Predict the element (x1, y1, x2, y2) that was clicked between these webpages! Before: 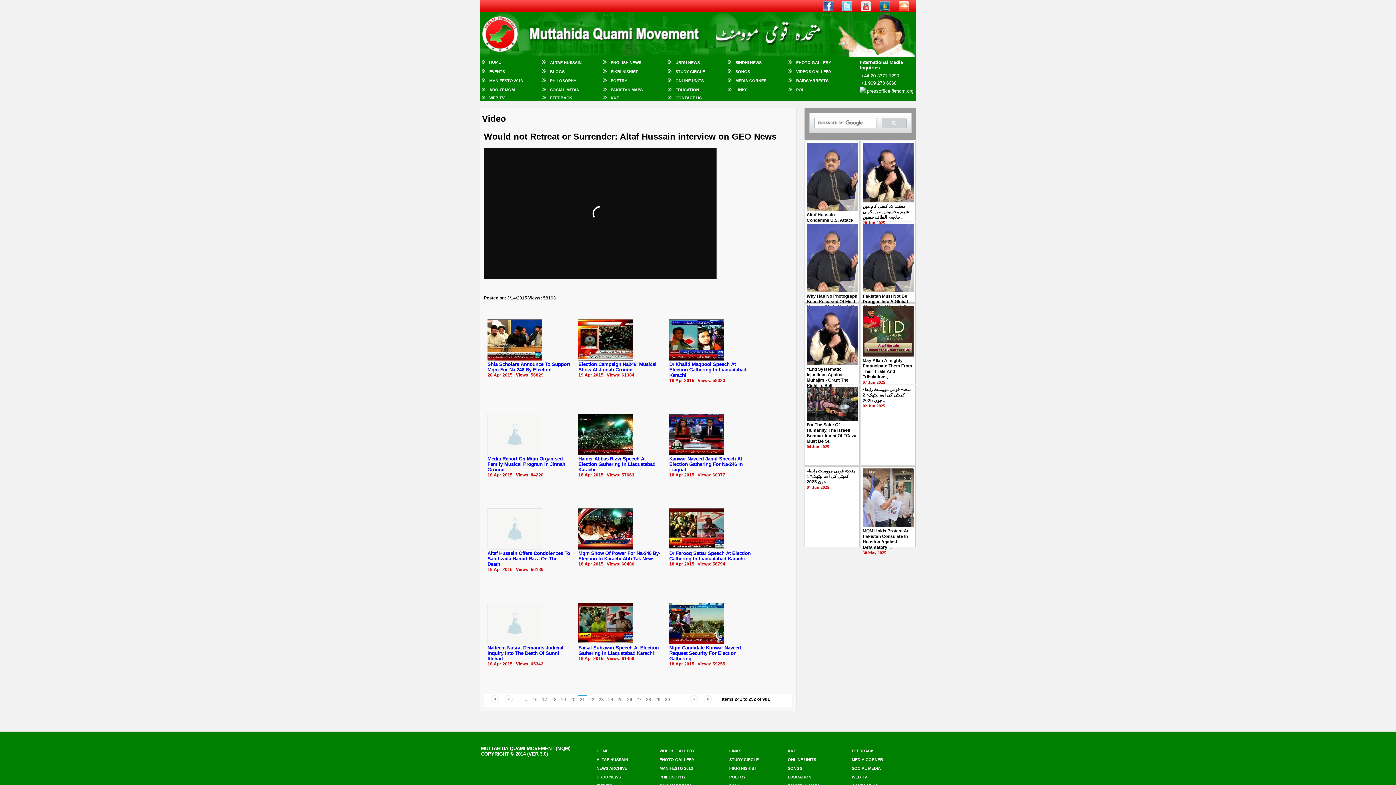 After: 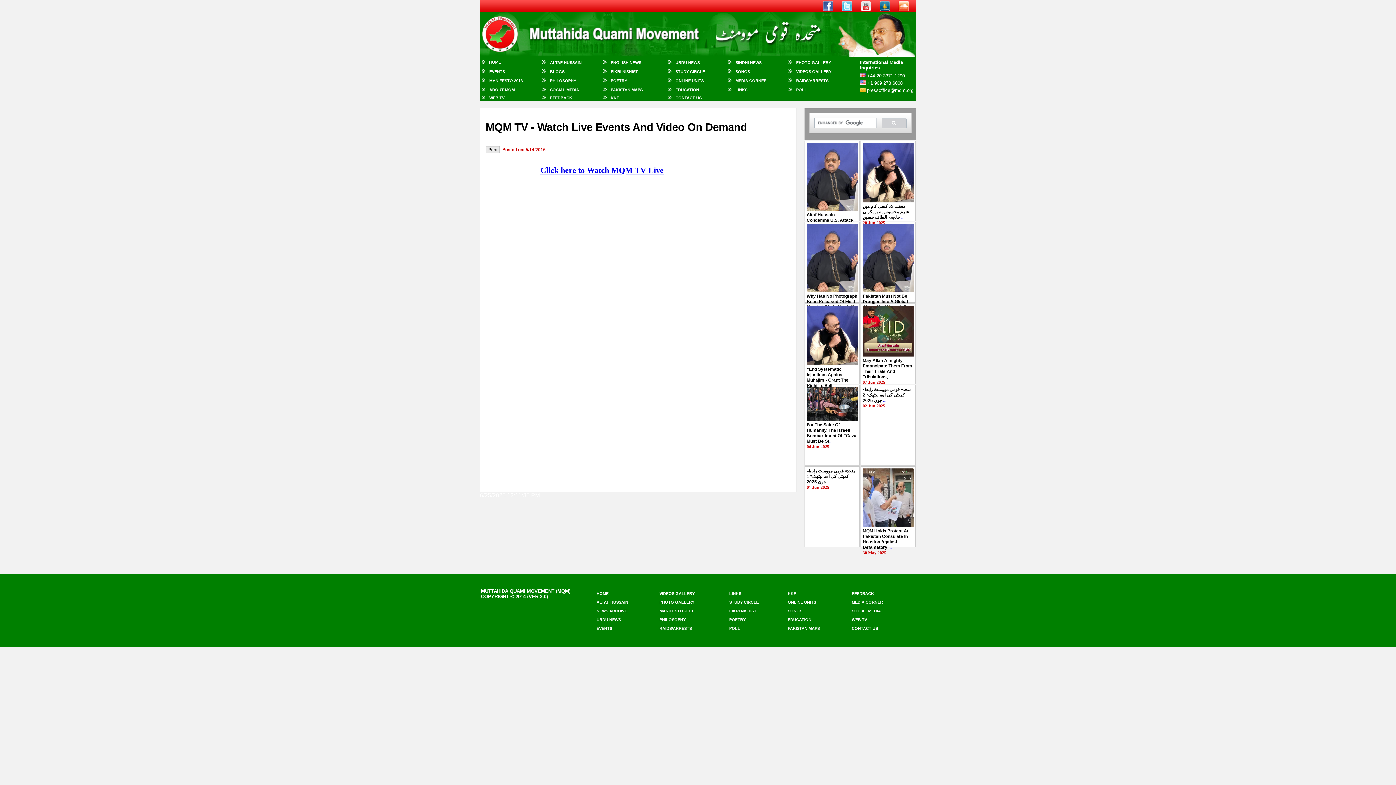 Action: label: WEB TV bbox: (489, 95, 504, 100)